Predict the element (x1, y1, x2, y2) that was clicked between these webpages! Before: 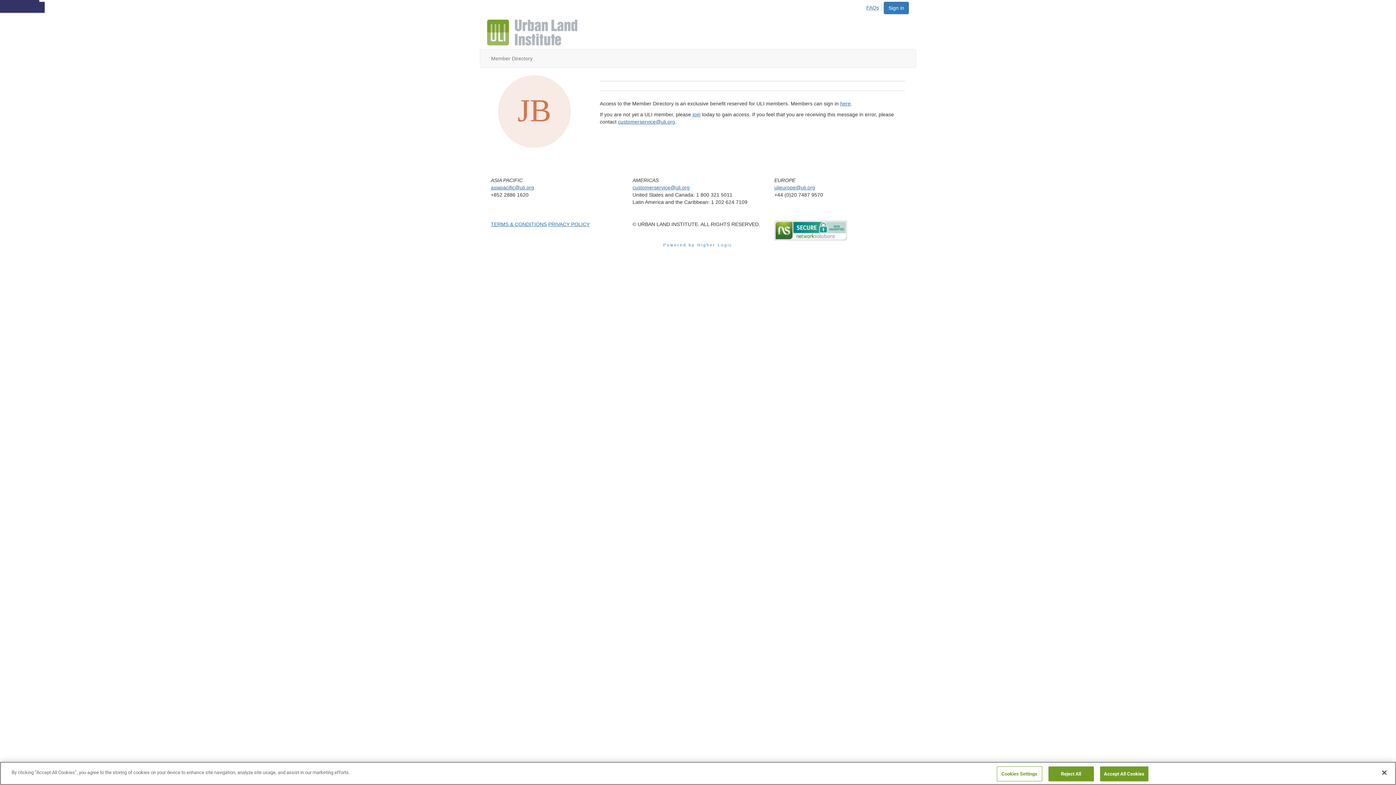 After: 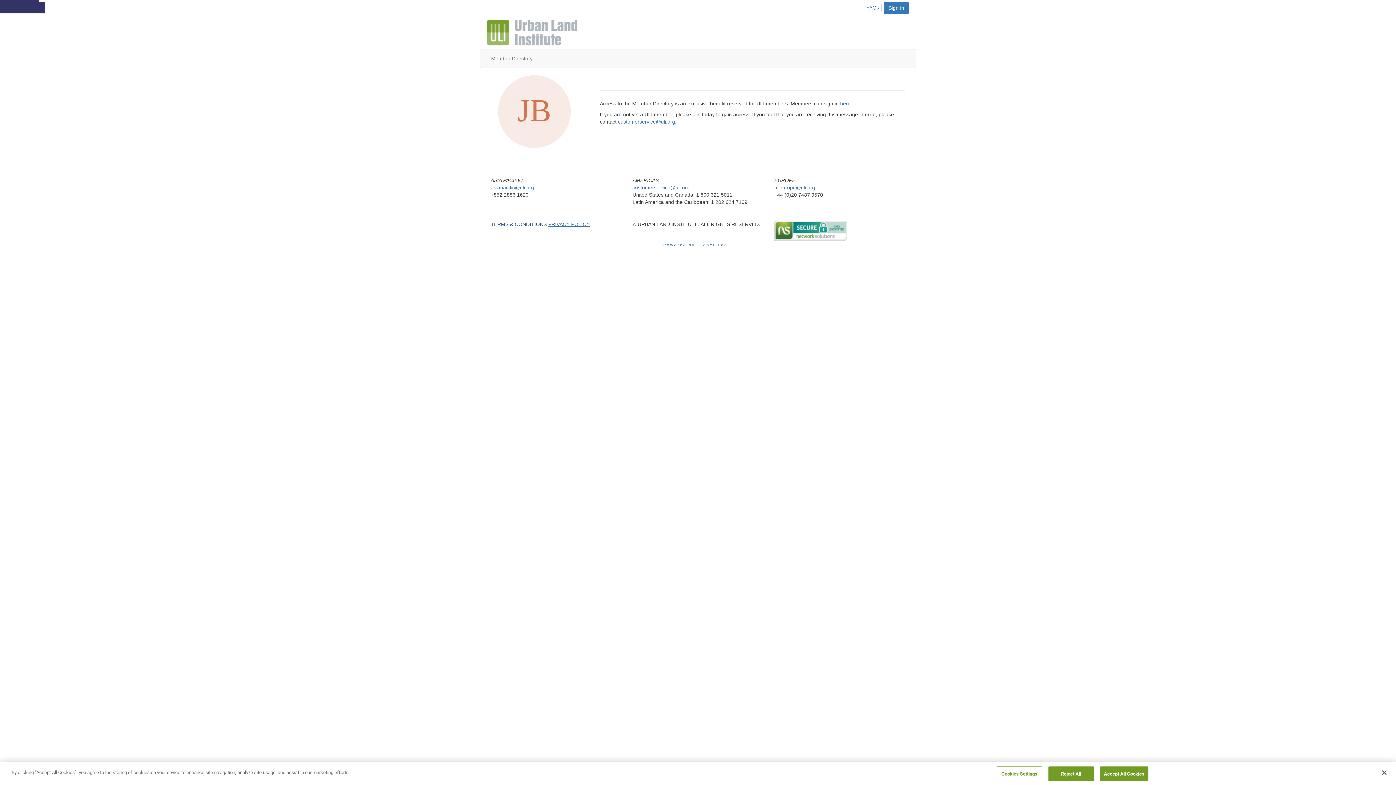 Action: bbox: (490, 221, 546, 227) label: TERMS & CONDITIONS